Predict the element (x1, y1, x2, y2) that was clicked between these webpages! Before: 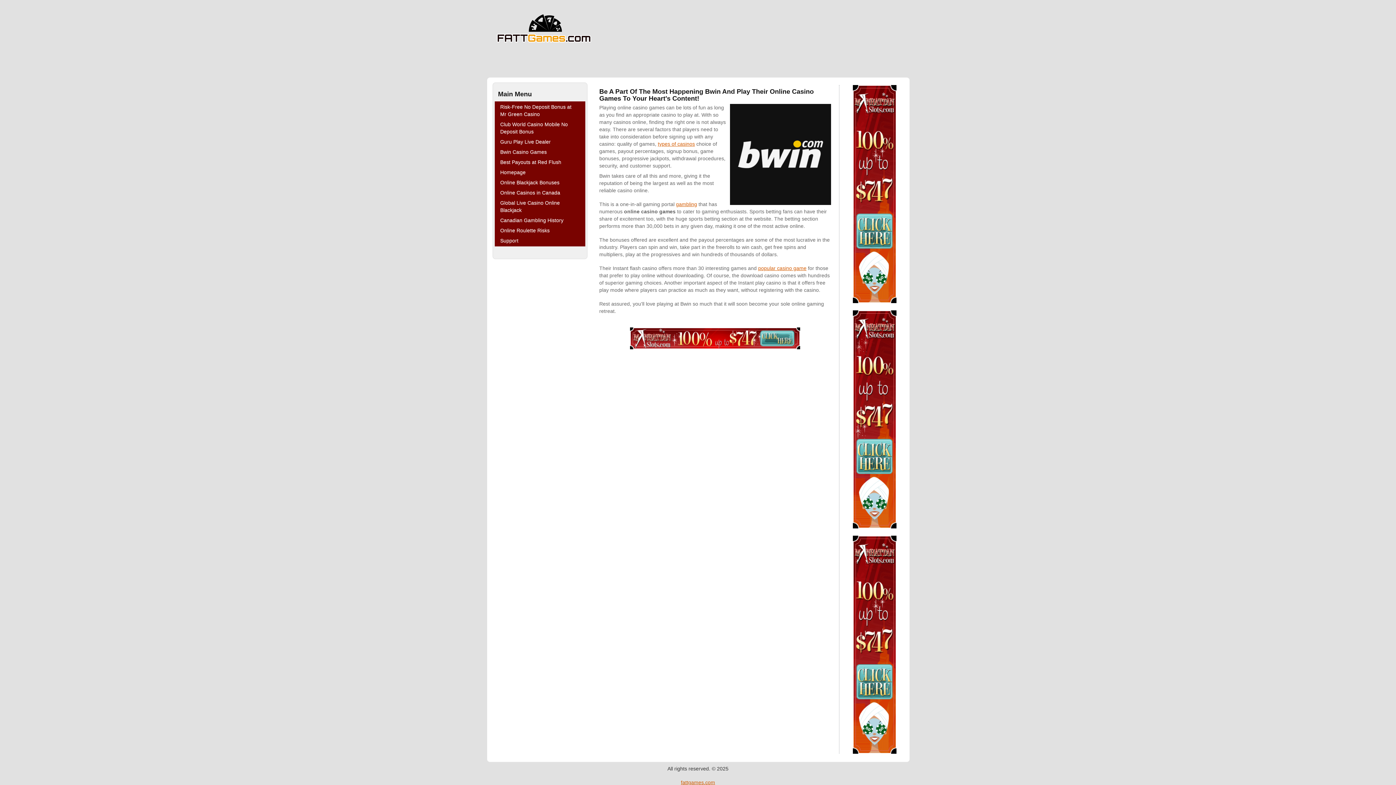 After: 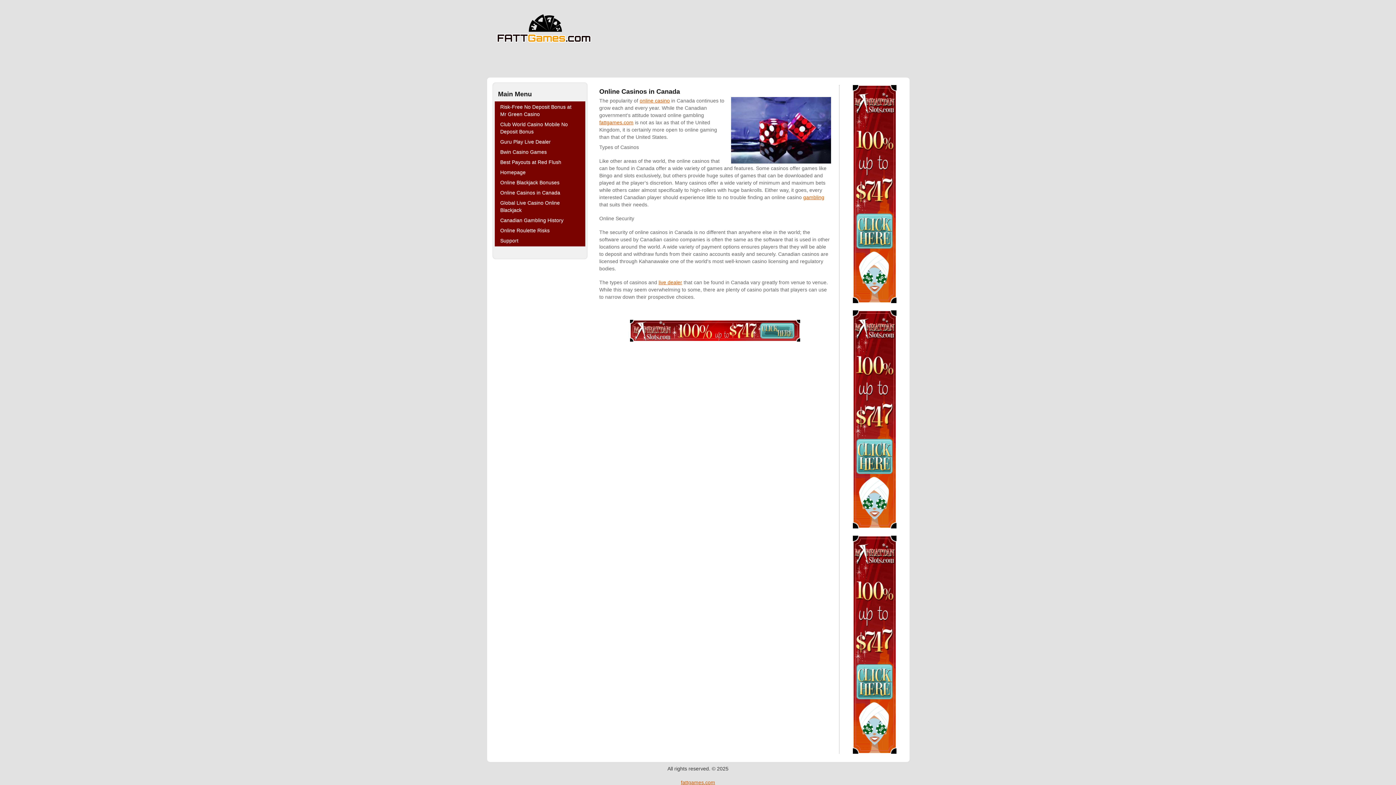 Action: label: Online Casinos in Canada bbox: (500, 189, 574, 196)